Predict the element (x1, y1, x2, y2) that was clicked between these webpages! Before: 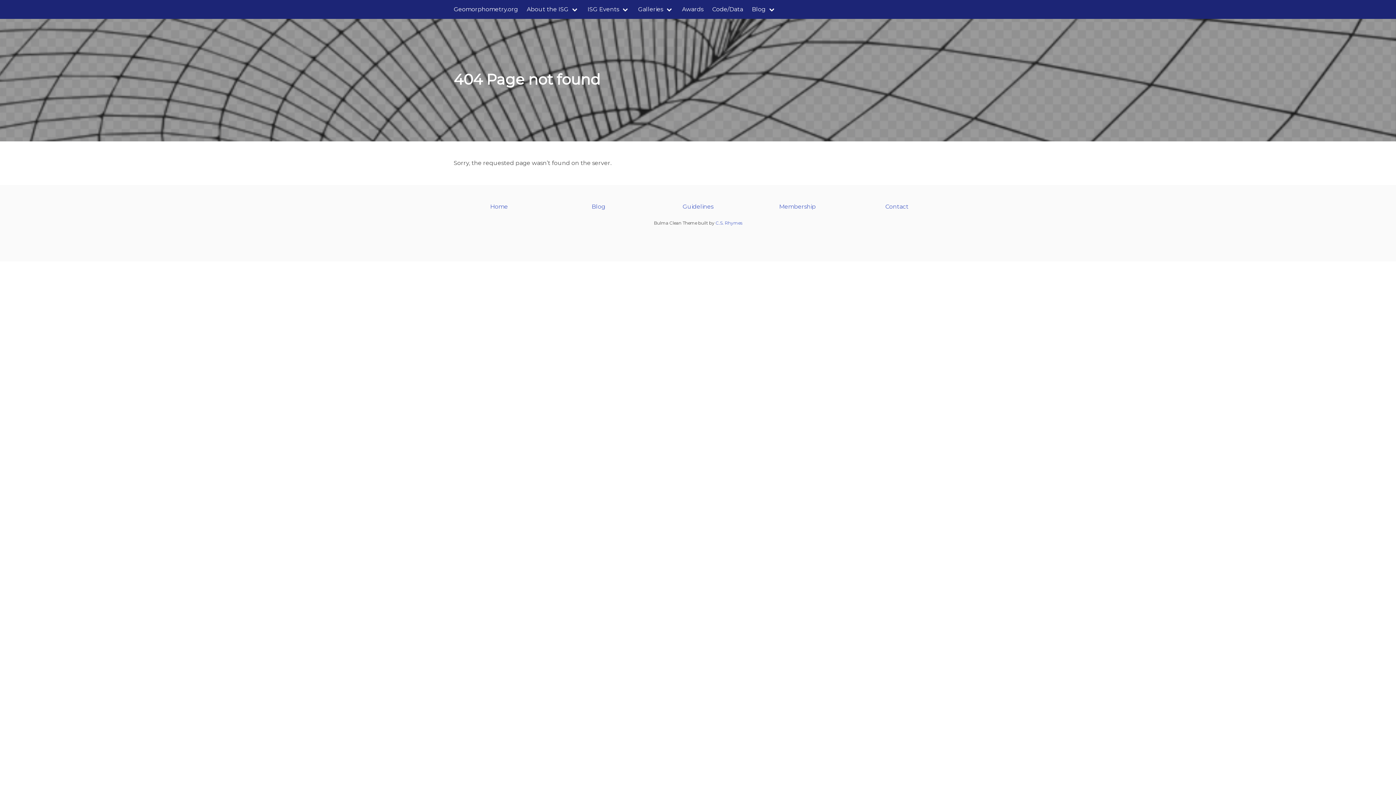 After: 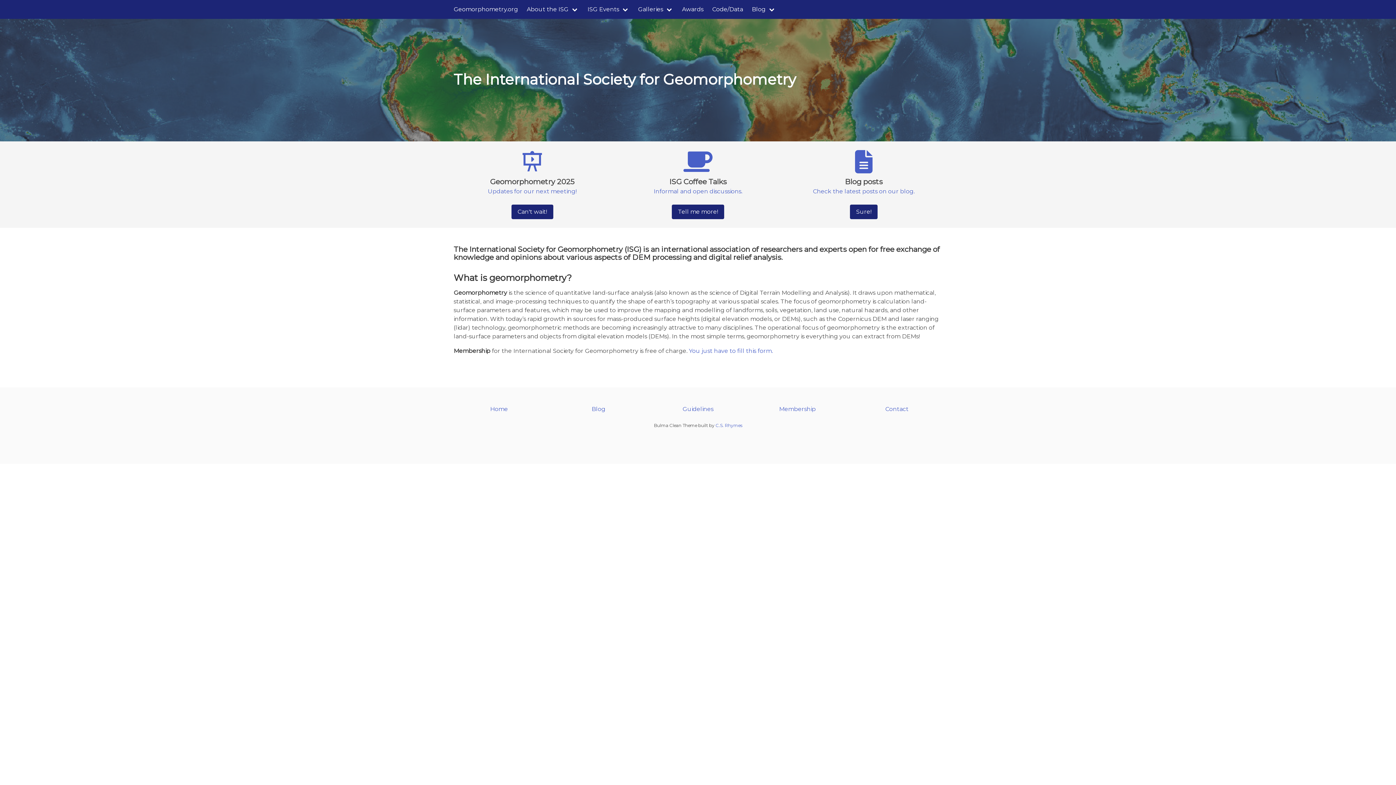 Action: label: ISG Events bbox: (583, 0, 633, 18)